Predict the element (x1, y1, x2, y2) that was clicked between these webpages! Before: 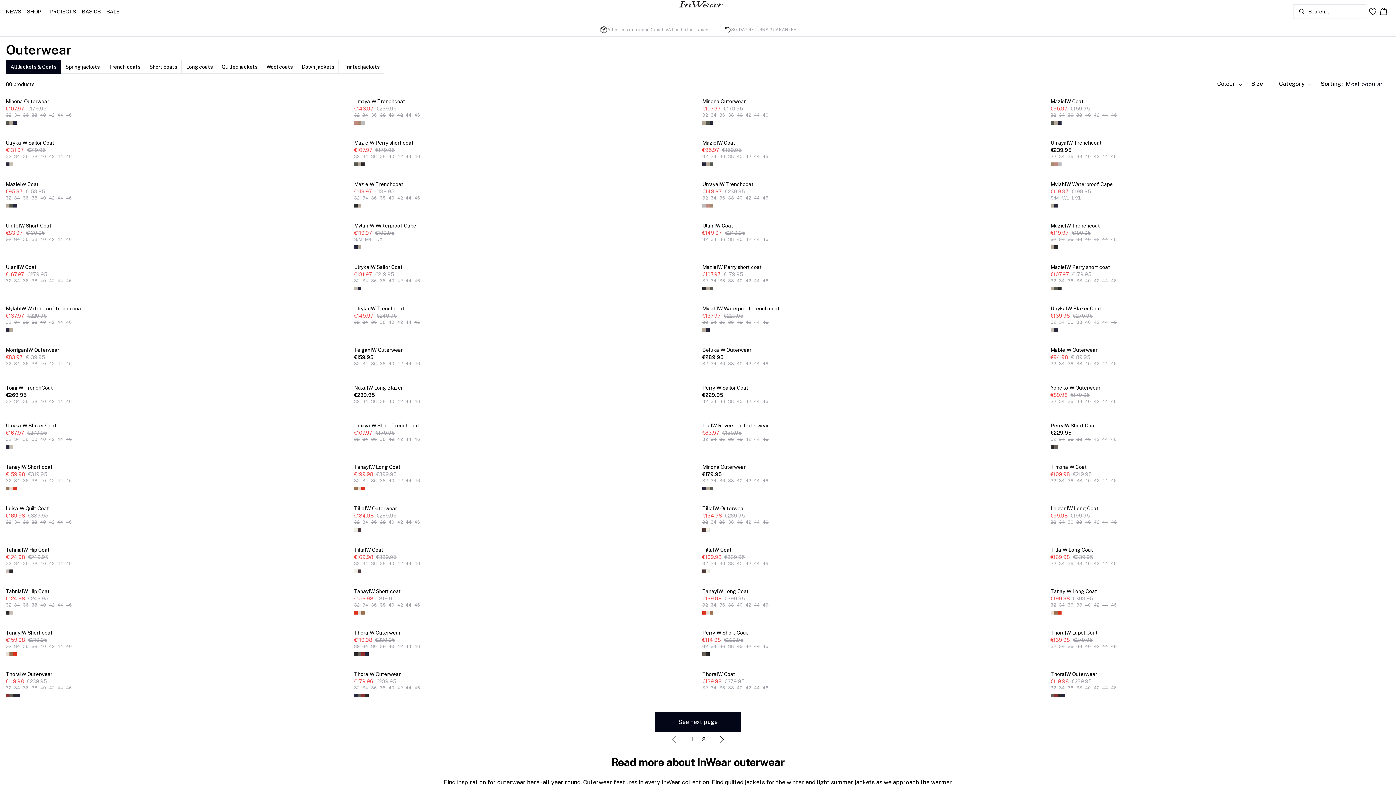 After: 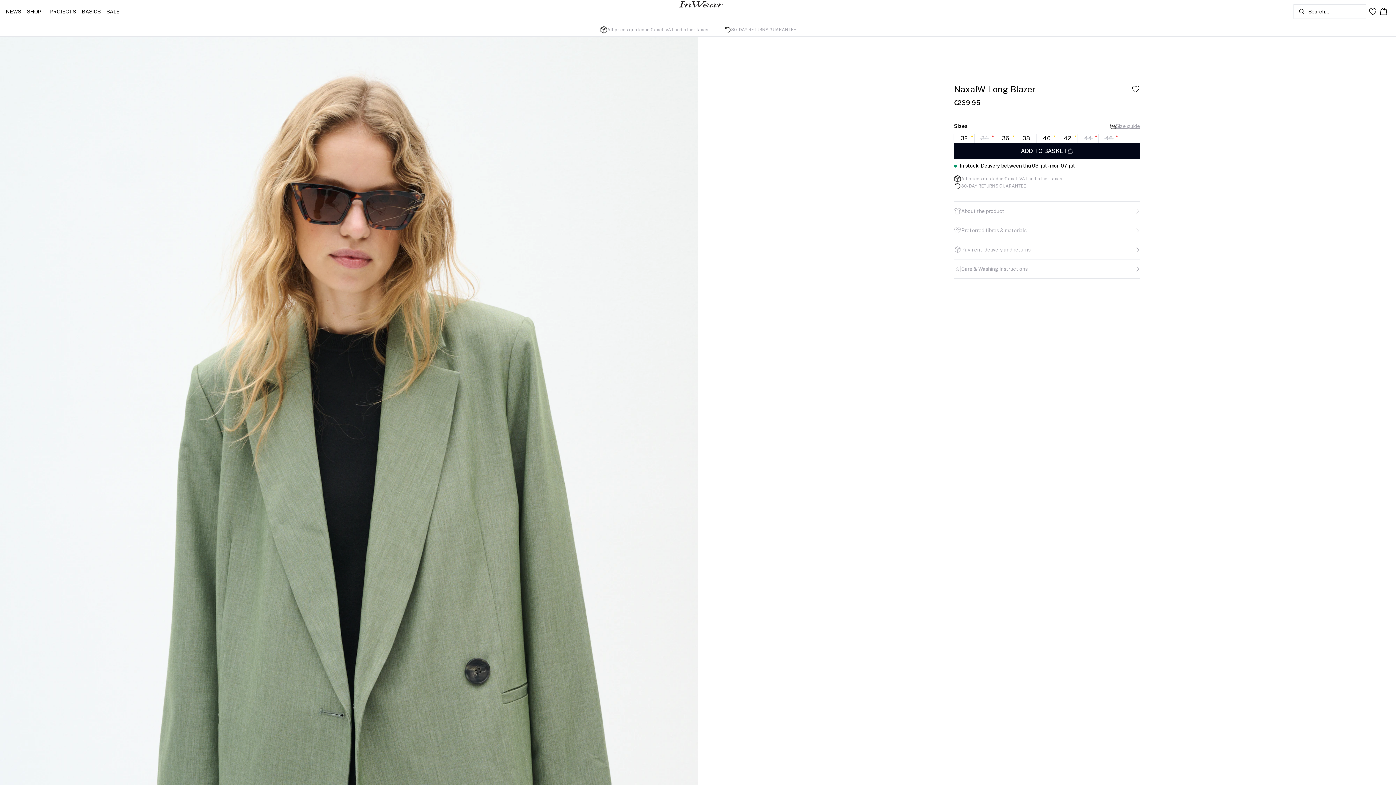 Action: label: NaxaIW Long Blazer

€239.95

32

34

36

38

40

42

44

46 bbox: (351, 381, 696, 404)